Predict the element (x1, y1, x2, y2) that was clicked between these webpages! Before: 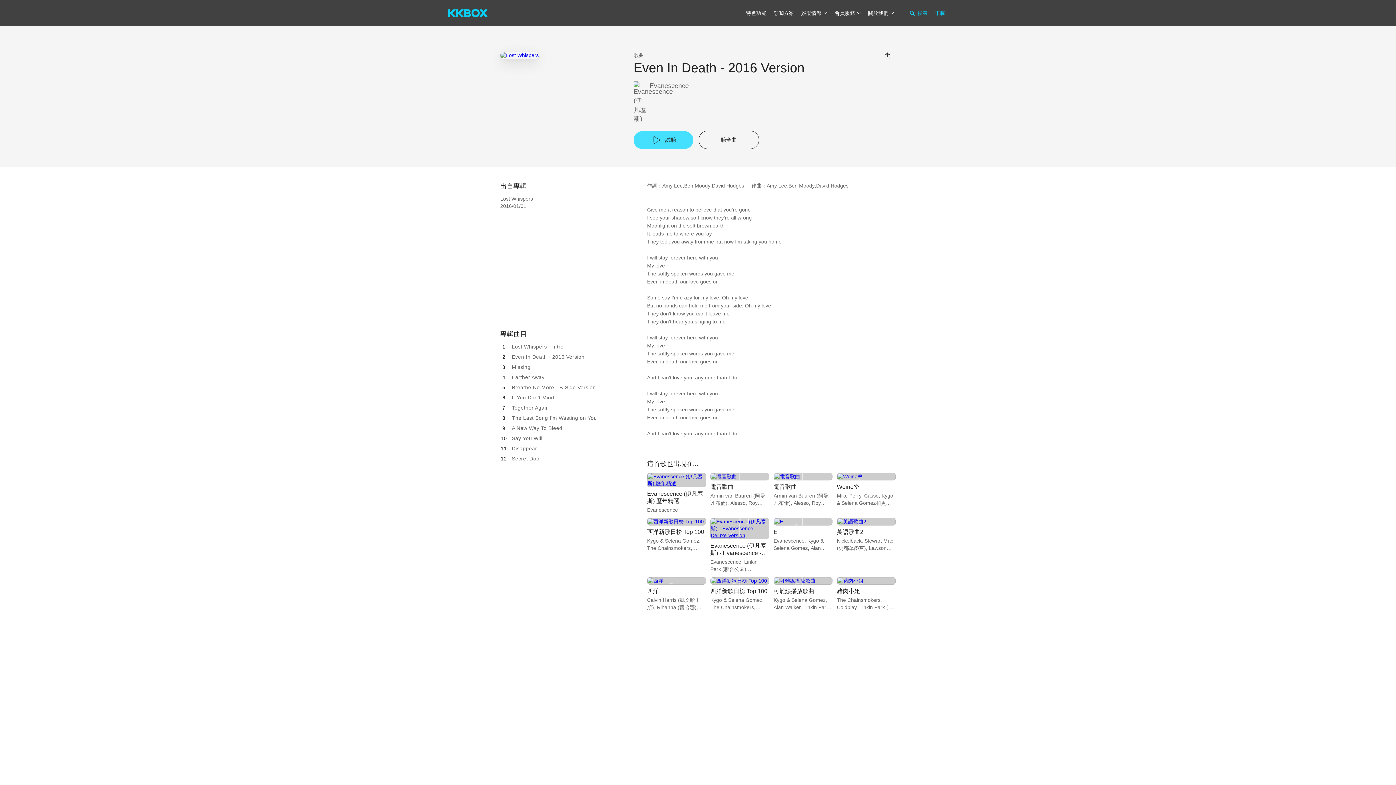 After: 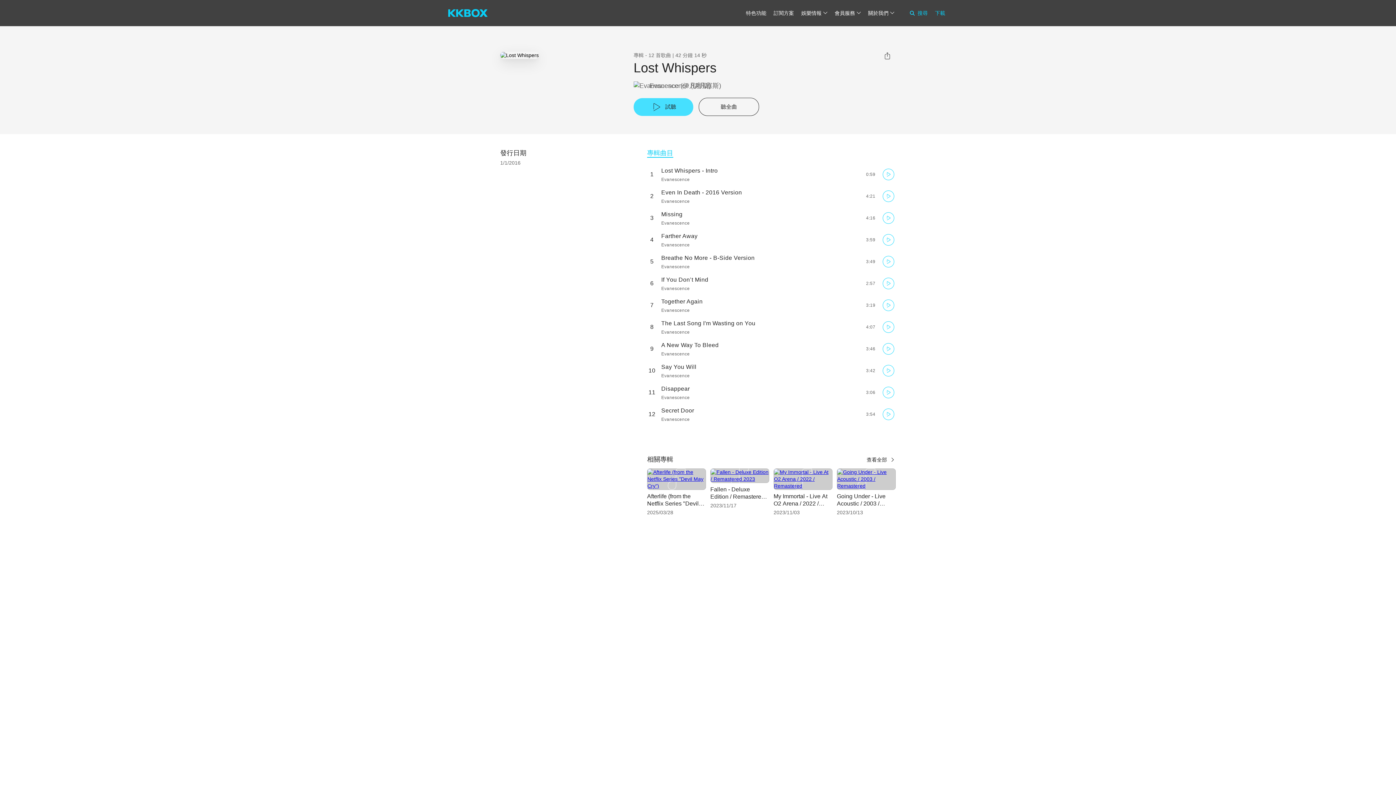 Action: bbox: (500, 51, 538, 58)